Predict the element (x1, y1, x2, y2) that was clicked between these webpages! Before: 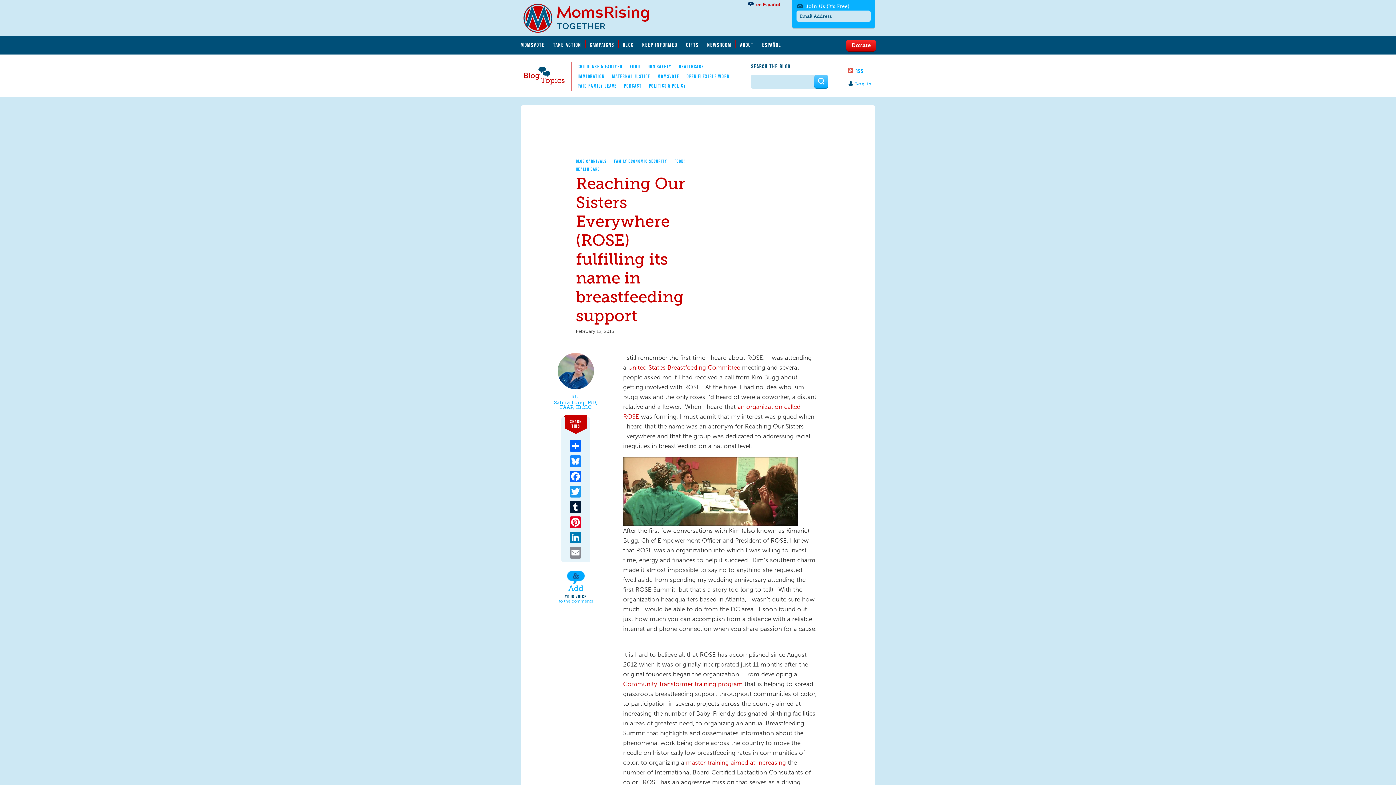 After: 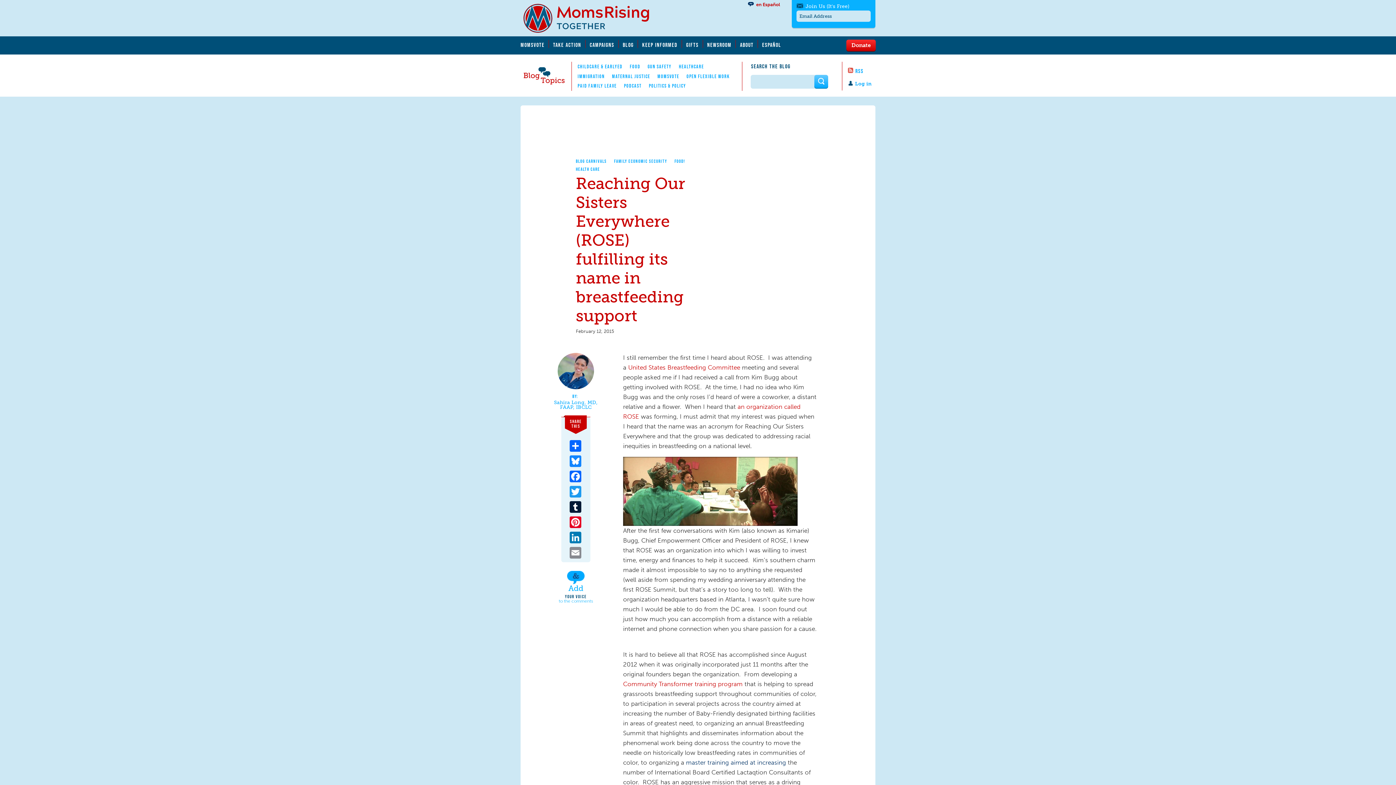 Action: label: master training aimed at increasing bbox: (686, 759, 786, 766)